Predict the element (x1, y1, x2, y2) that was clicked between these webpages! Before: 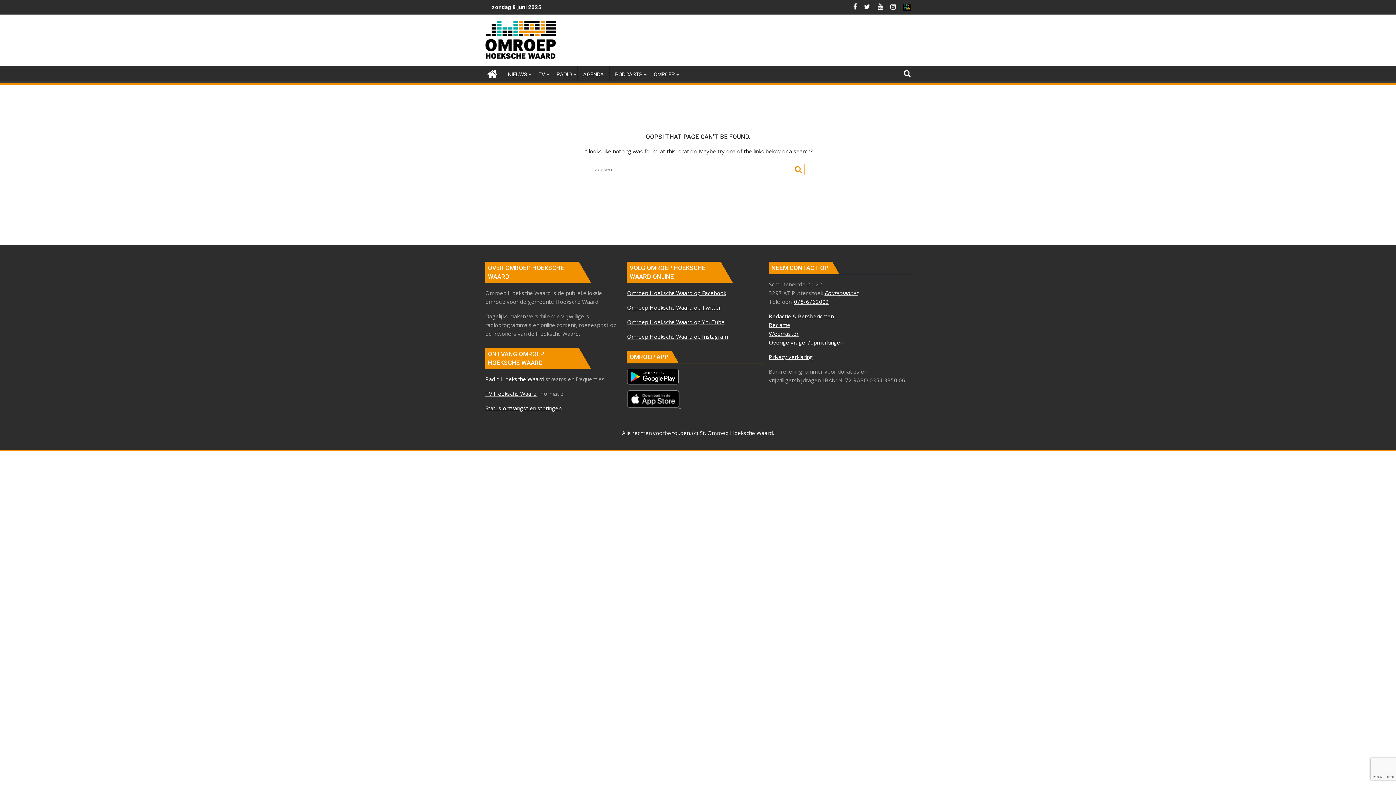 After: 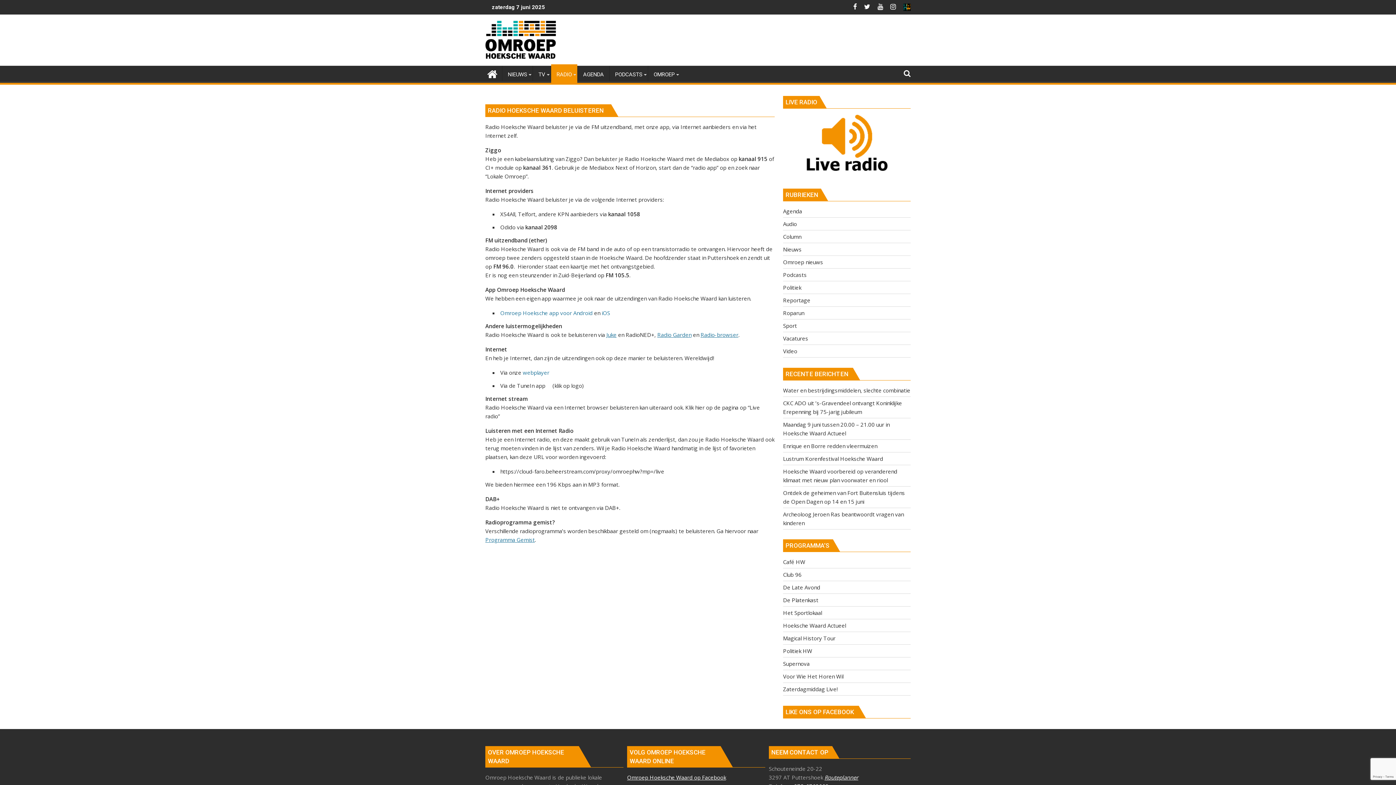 Action: label: RADIO bbox: (551, 65, 577, 83)